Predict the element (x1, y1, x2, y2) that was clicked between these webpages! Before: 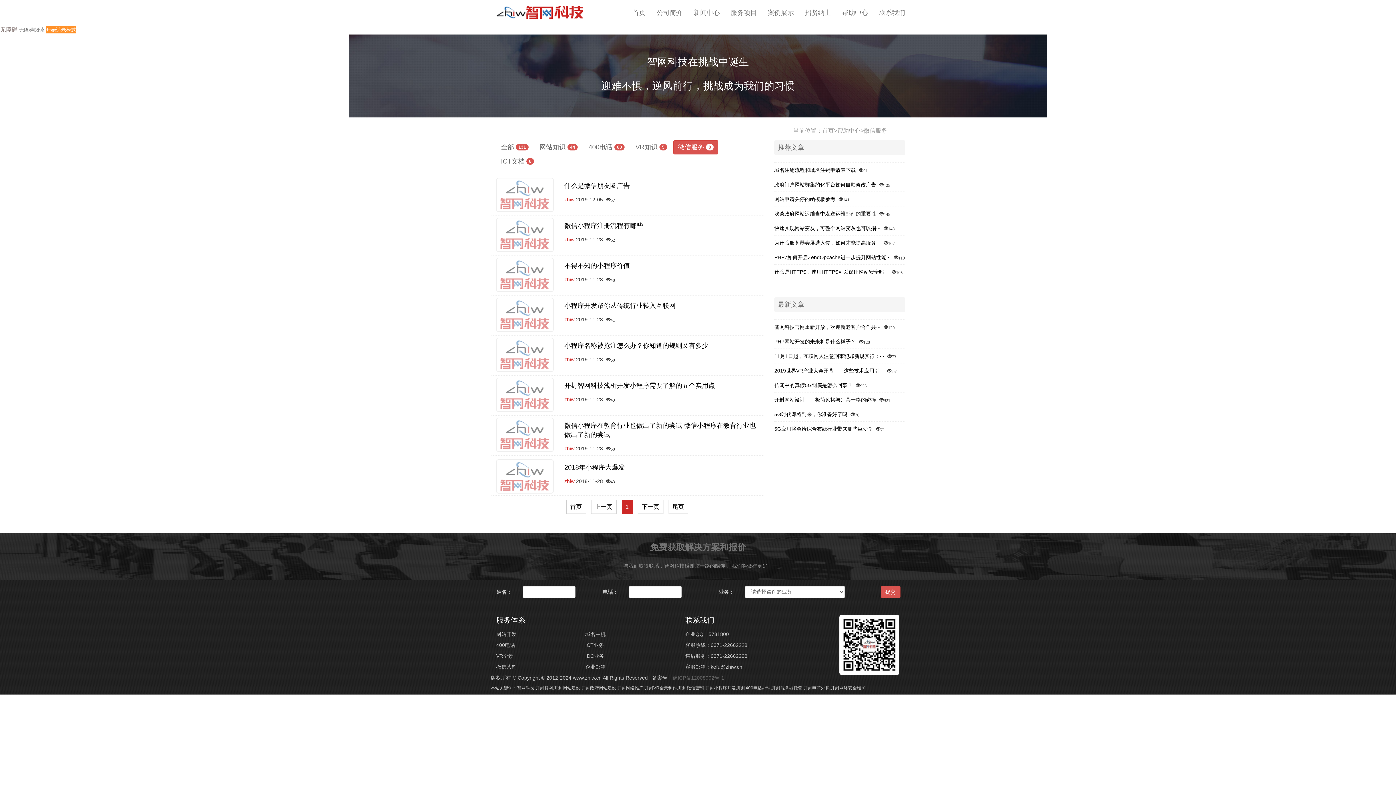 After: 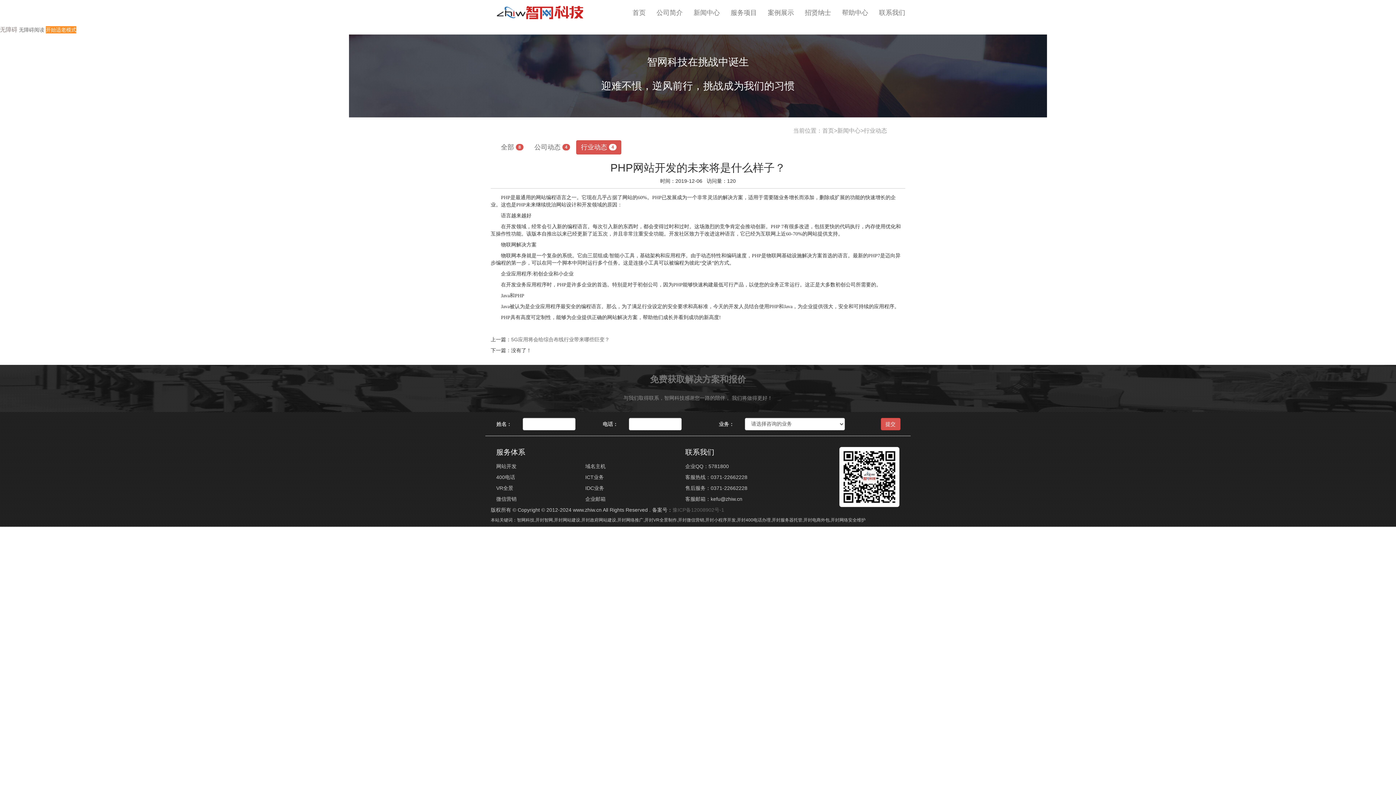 Action: bbox: (774, 338, 856, 344) label: PHP网站开发的未来将是什么样子？